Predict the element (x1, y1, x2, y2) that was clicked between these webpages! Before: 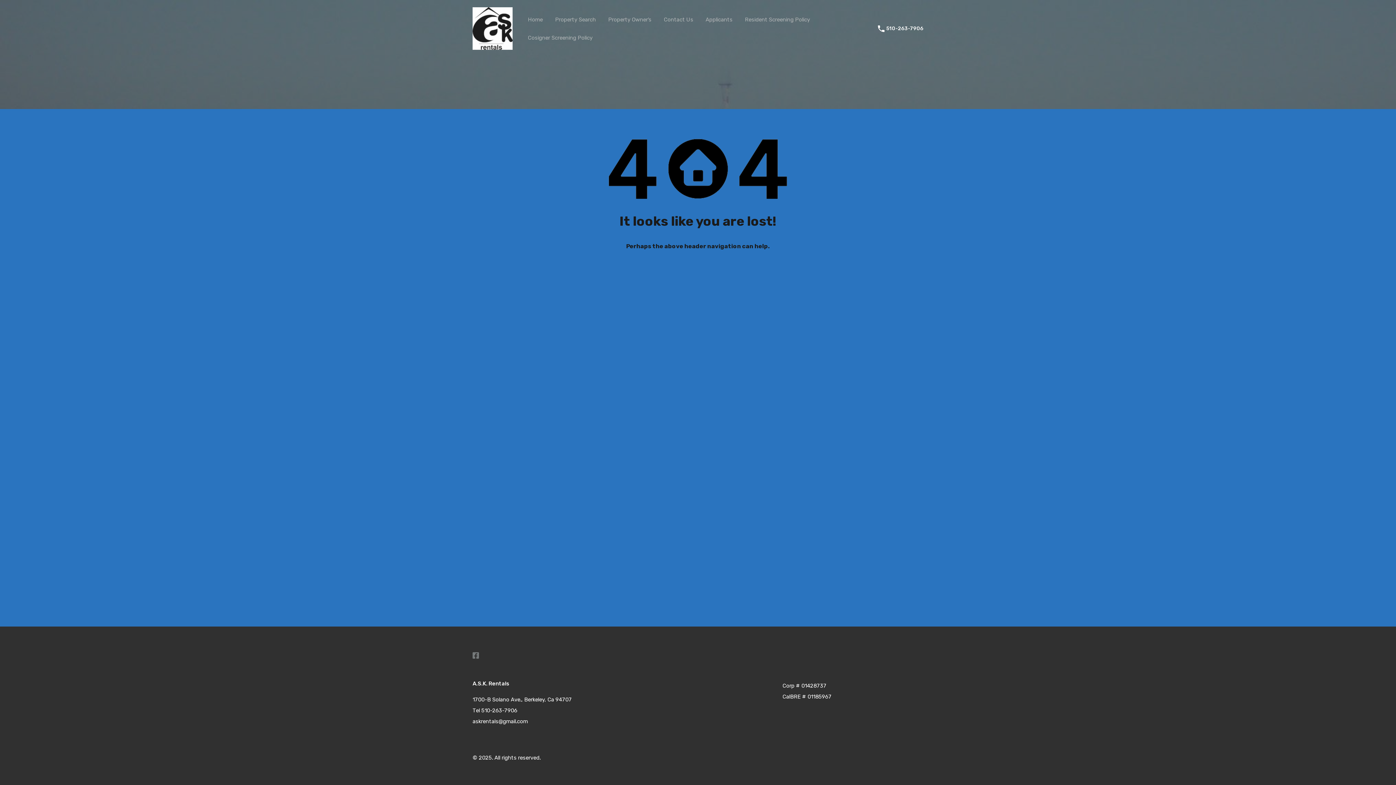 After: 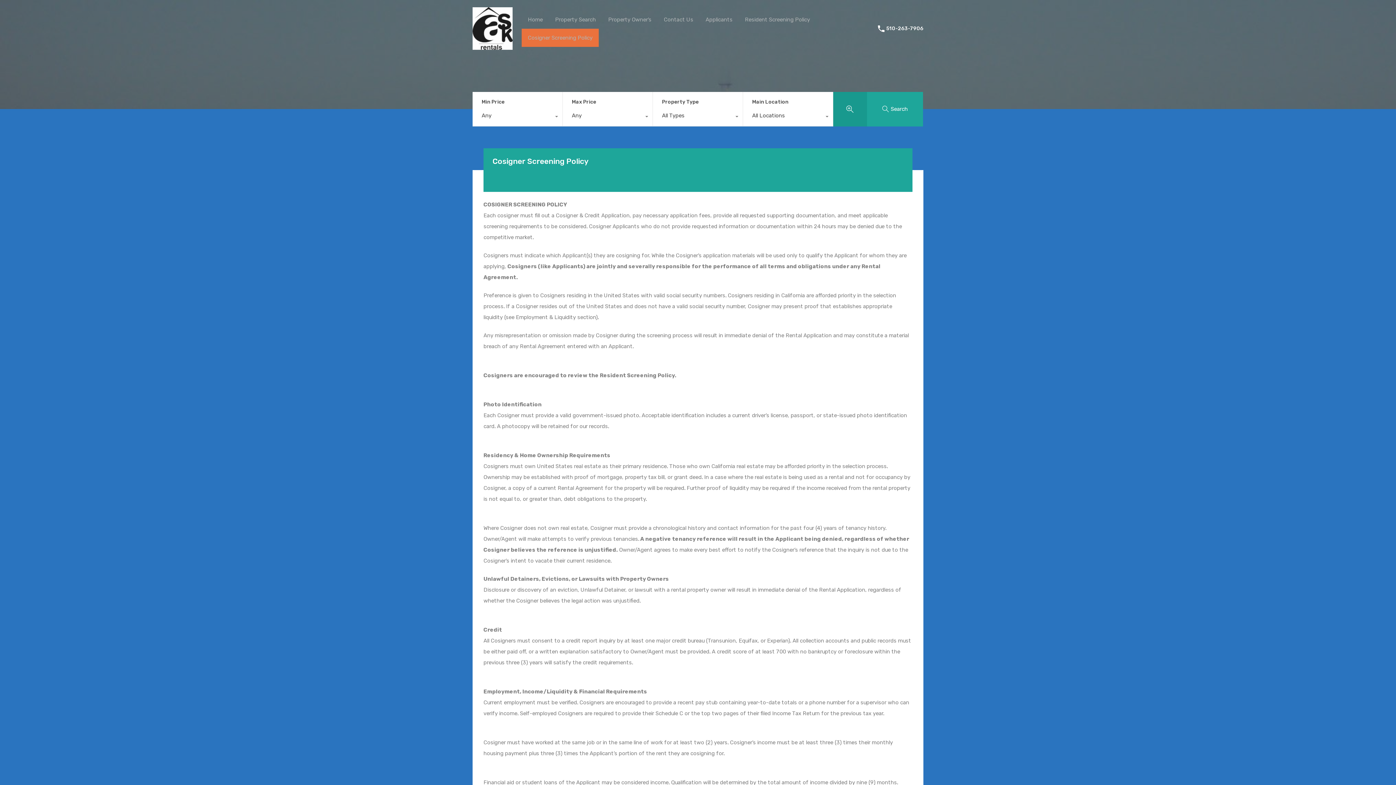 Action: bbox: (521, 28, 598, 46) label: Cosigner Screening Policy